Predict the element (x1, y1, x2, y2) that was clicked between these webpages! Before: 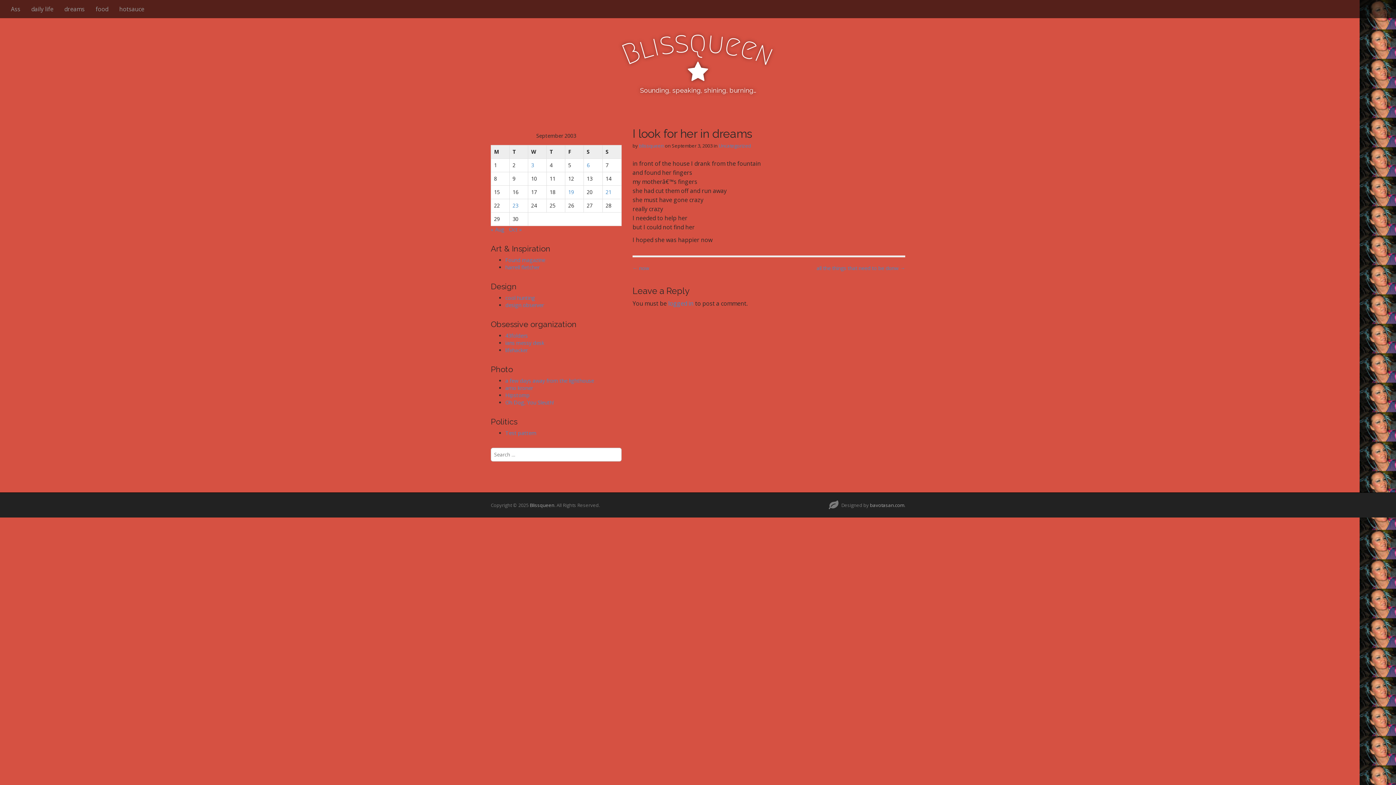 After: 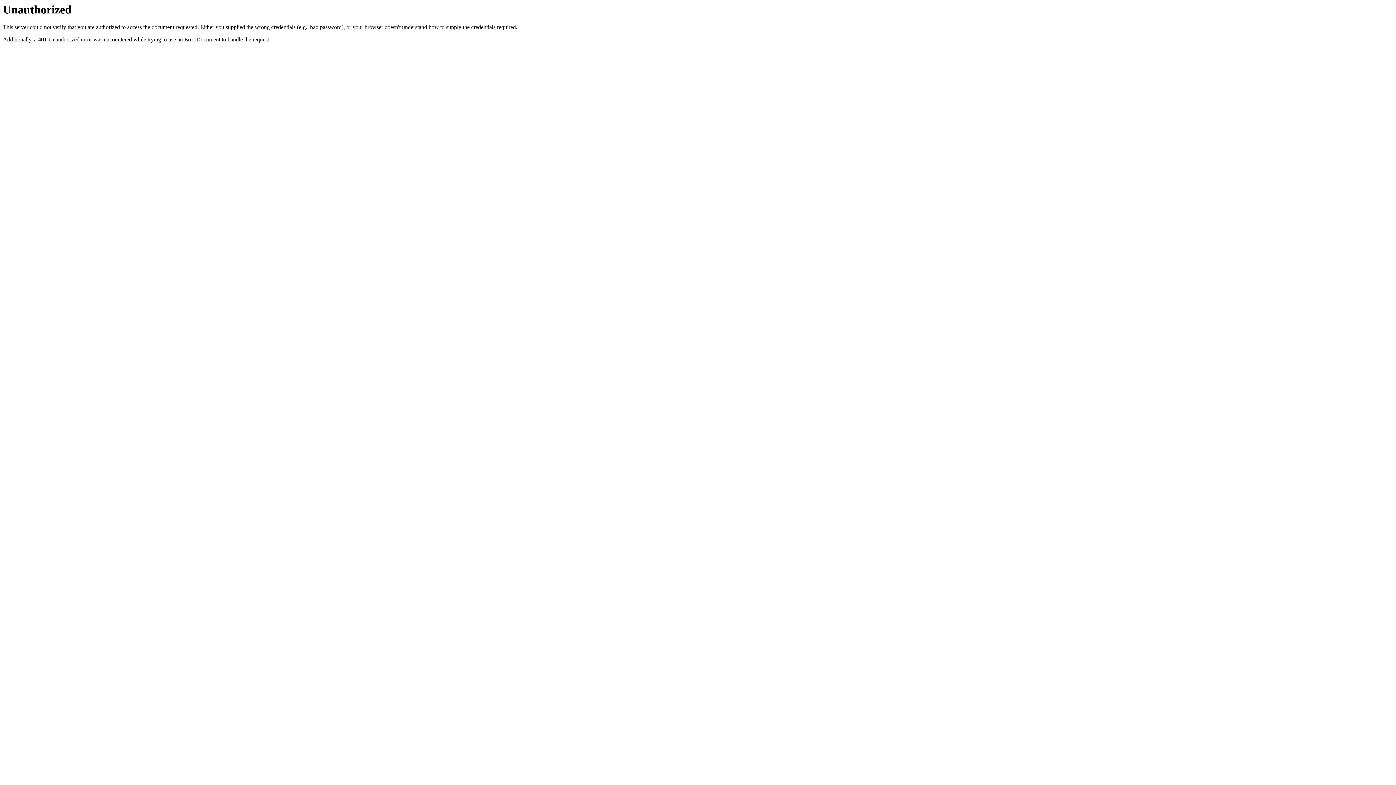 Action: label: Found magazine bbox: (505, 256, 545, 263)